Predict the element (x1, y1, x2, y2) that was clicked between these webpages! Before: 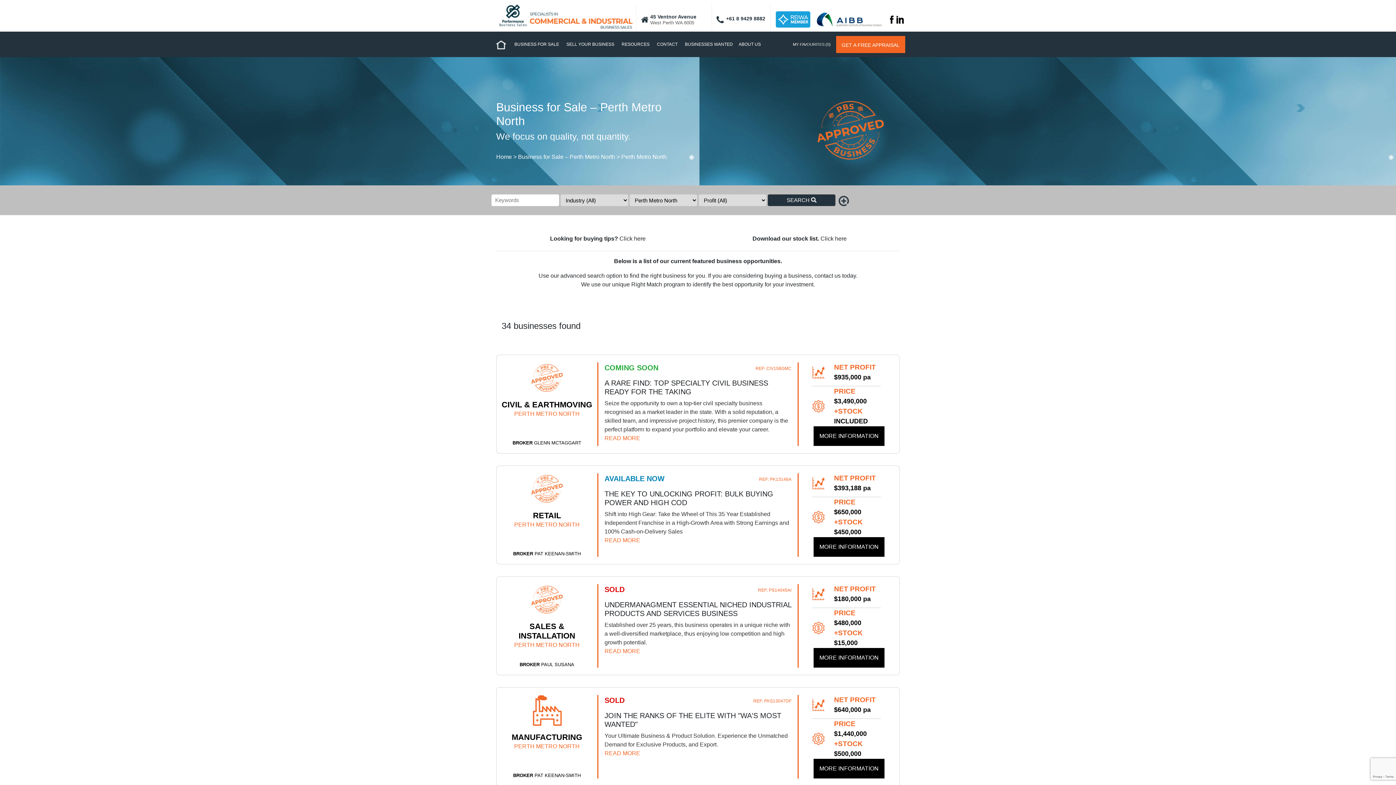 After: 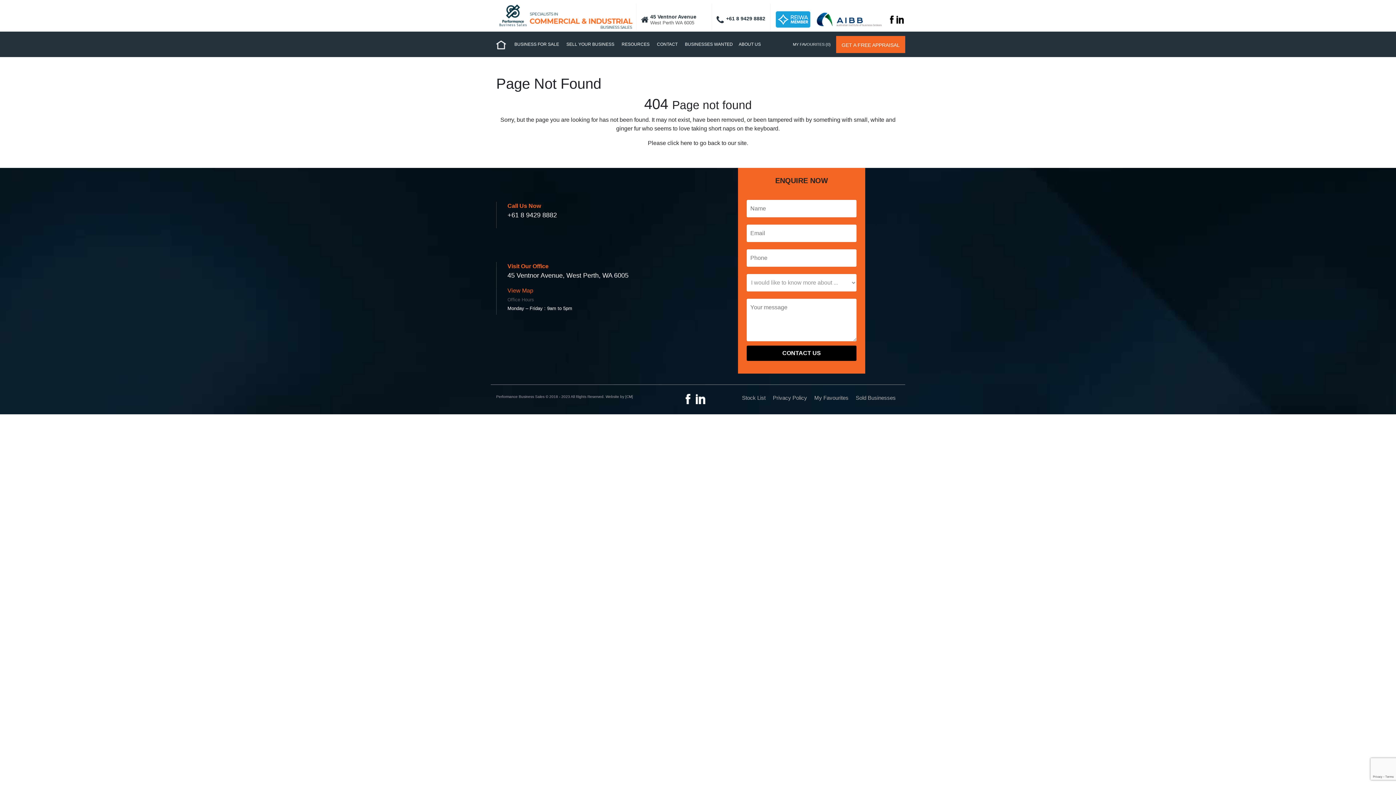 Action: label: RETAIL bbox: (500, 511, 593, 520)